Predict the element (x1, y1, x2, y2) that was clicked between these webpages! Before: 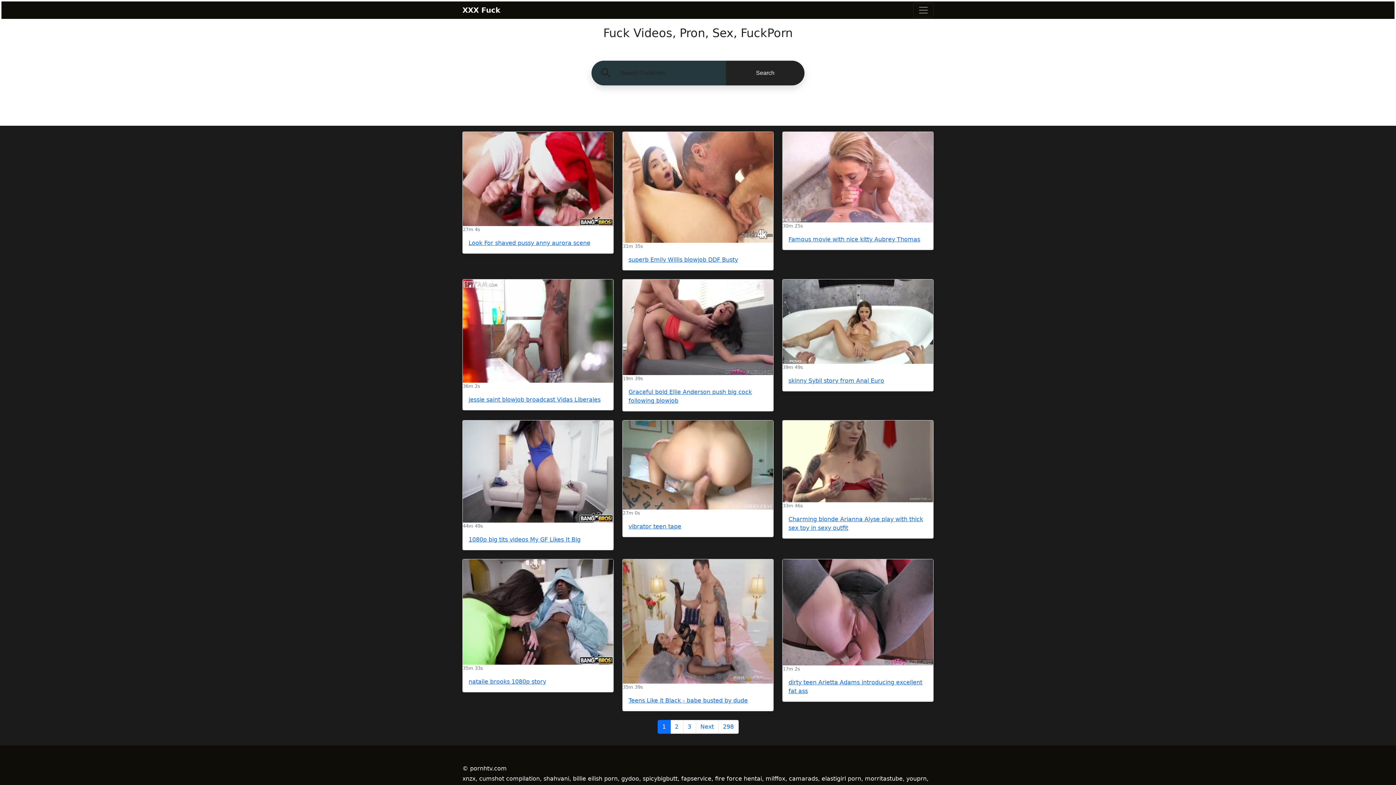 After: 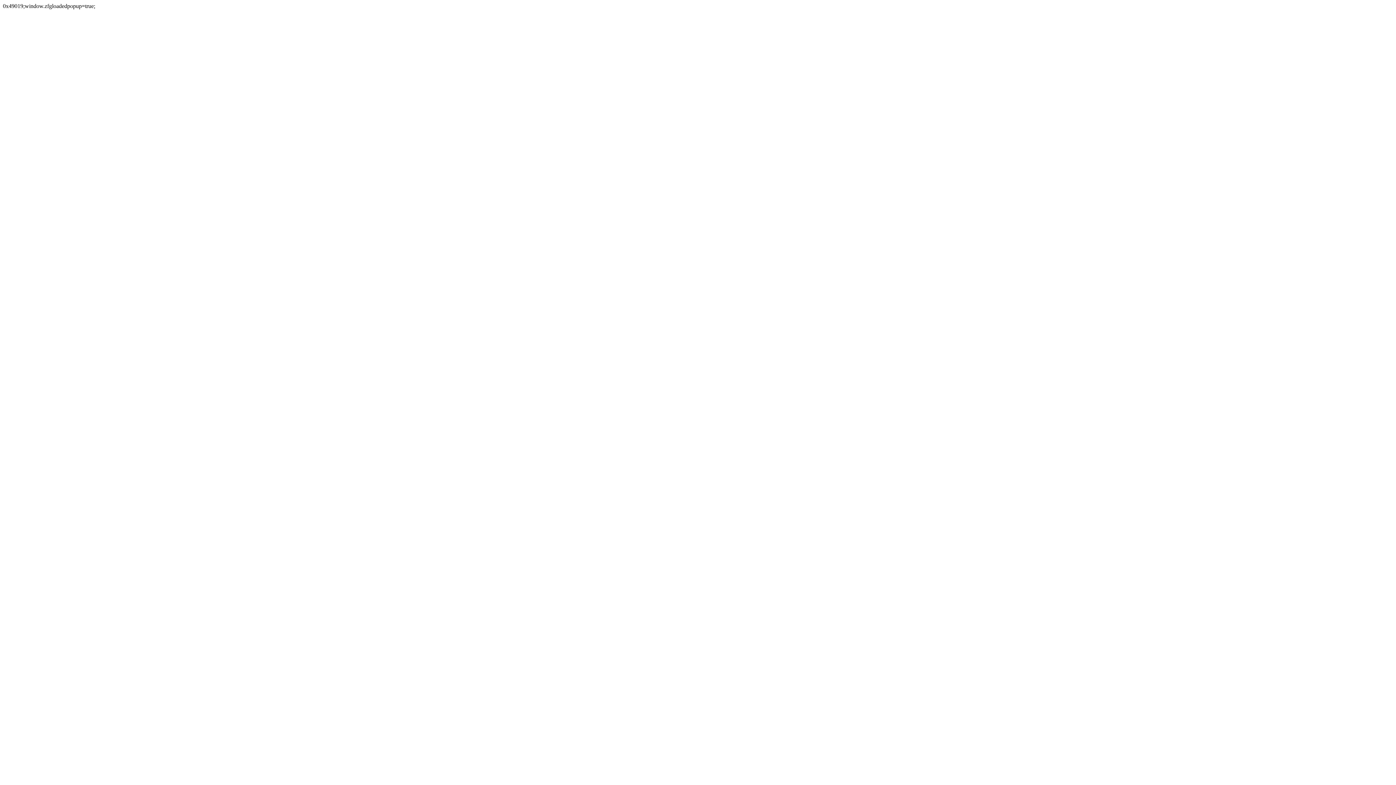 Action: bbox: (718, 720, 738, 734) label: 298